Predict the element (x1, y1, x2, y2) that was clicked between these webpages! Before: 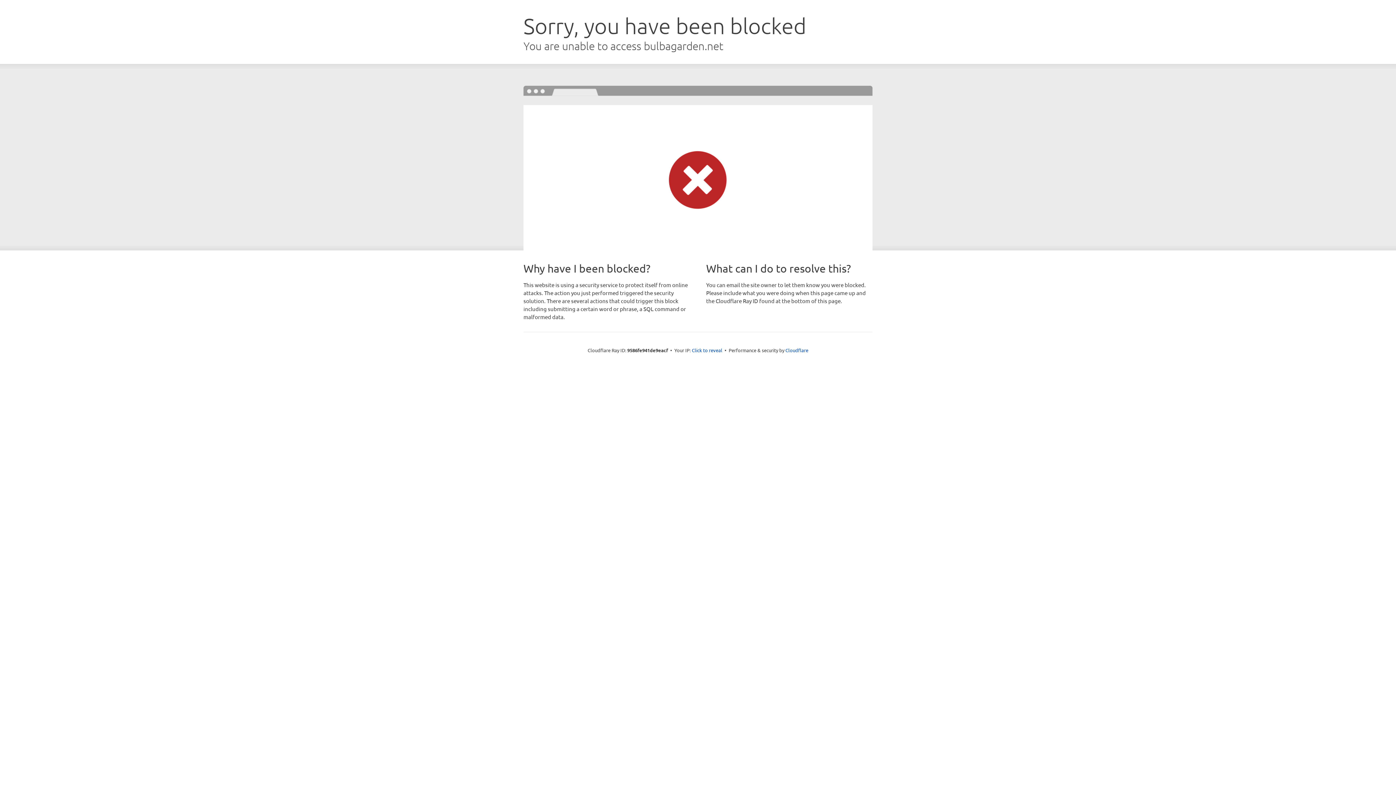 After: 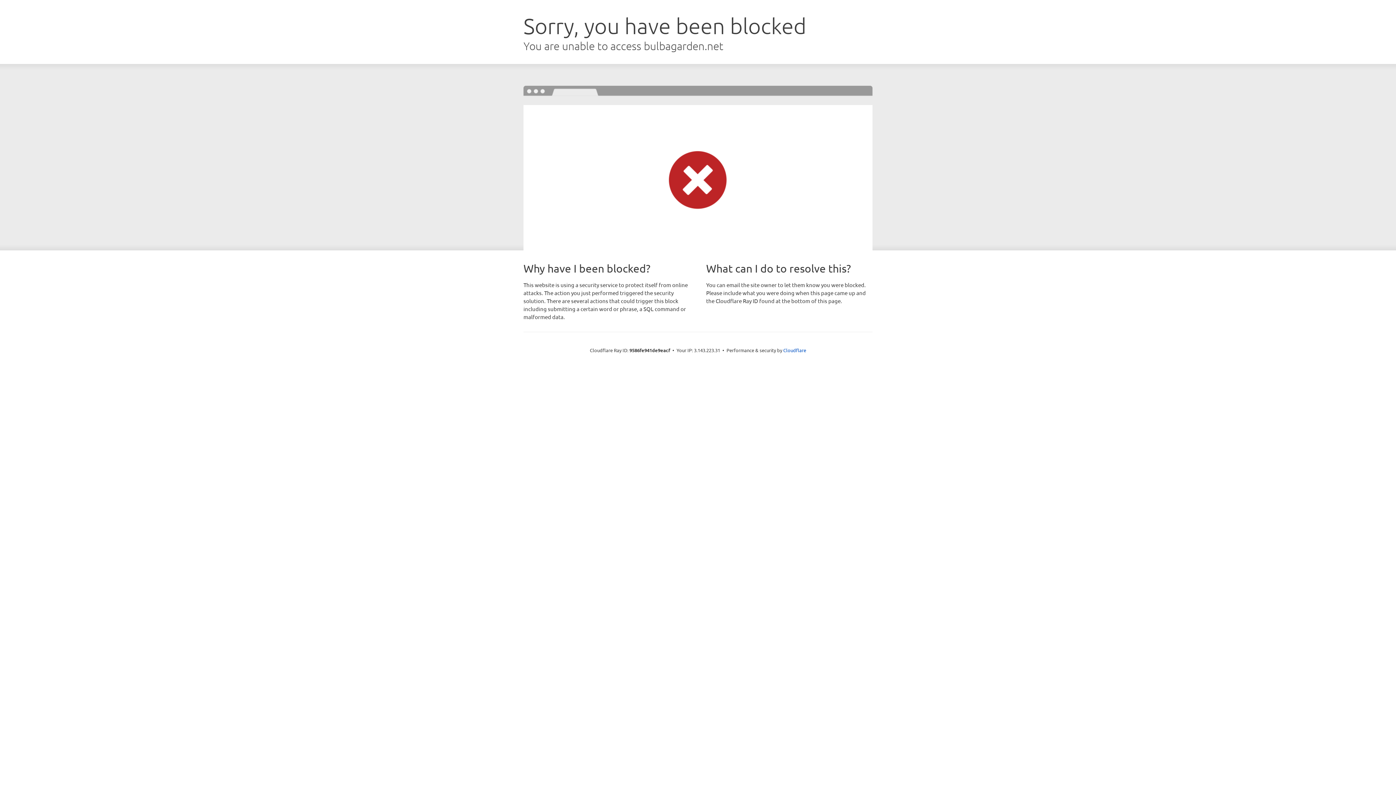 Action: bbox: (692, 346, 722, 353) label: Click to reveal